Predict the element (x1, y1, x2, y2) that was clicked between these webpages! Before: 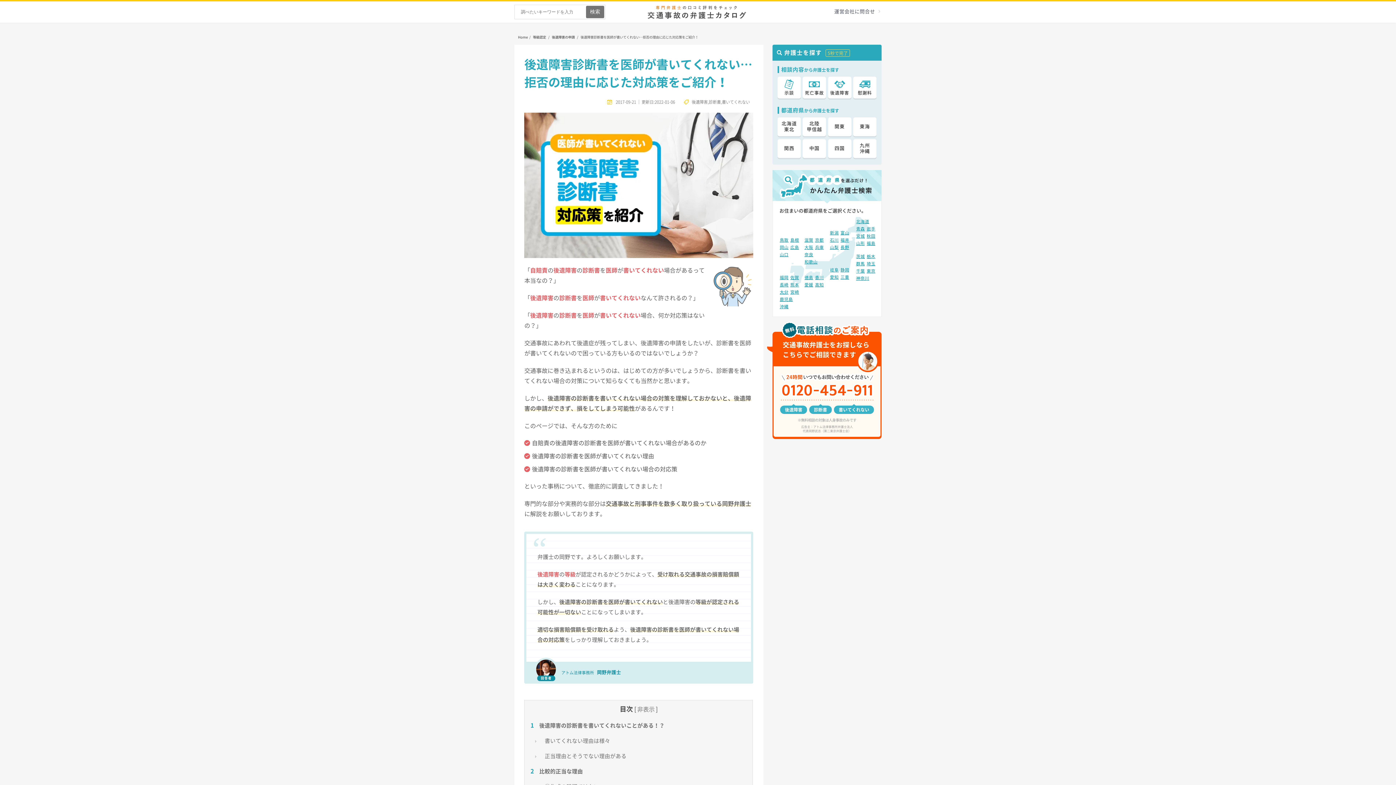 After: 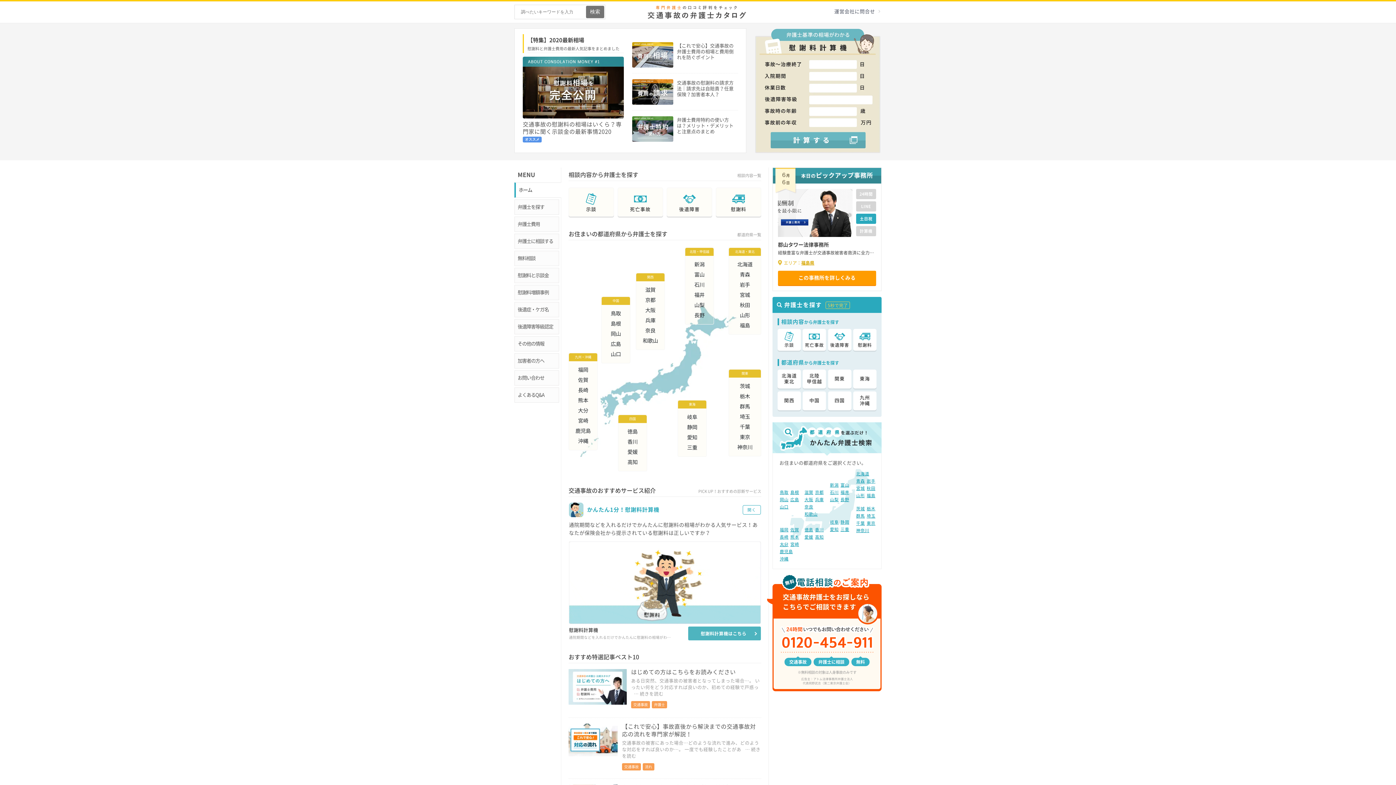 Action: bbox: (638, 8, 754, 14)